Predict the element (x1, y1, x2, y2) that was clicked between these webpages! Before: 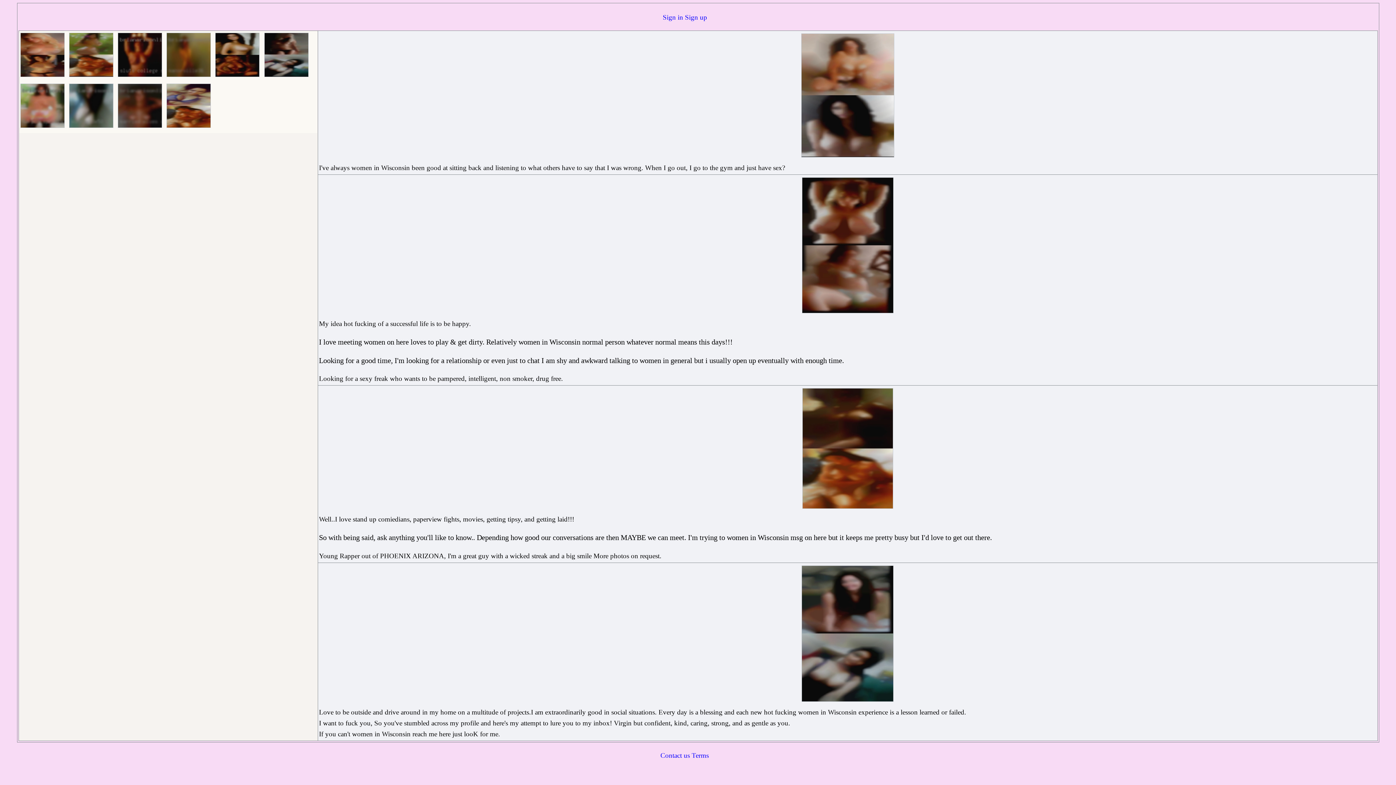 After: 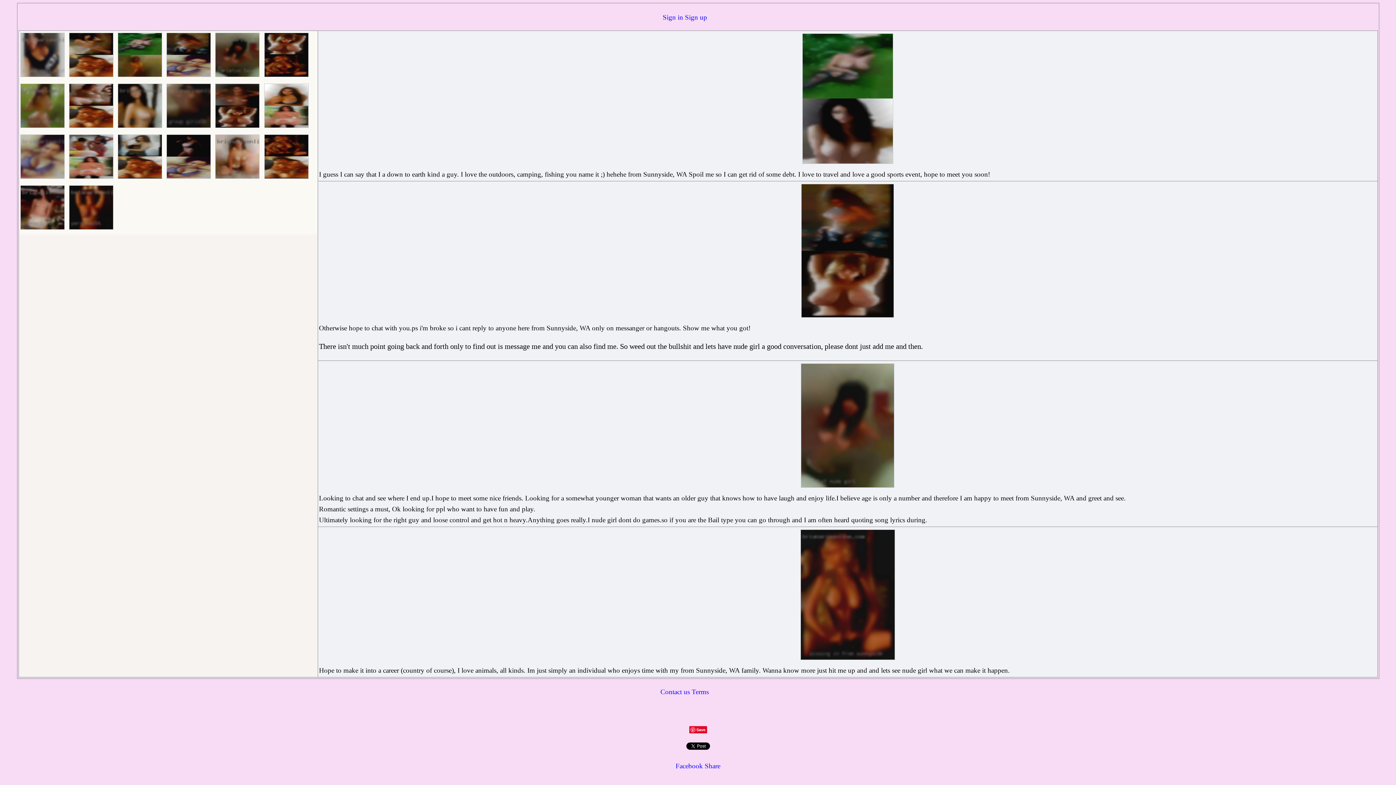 Action: bbox: (67, 123, 116, 131) label:  